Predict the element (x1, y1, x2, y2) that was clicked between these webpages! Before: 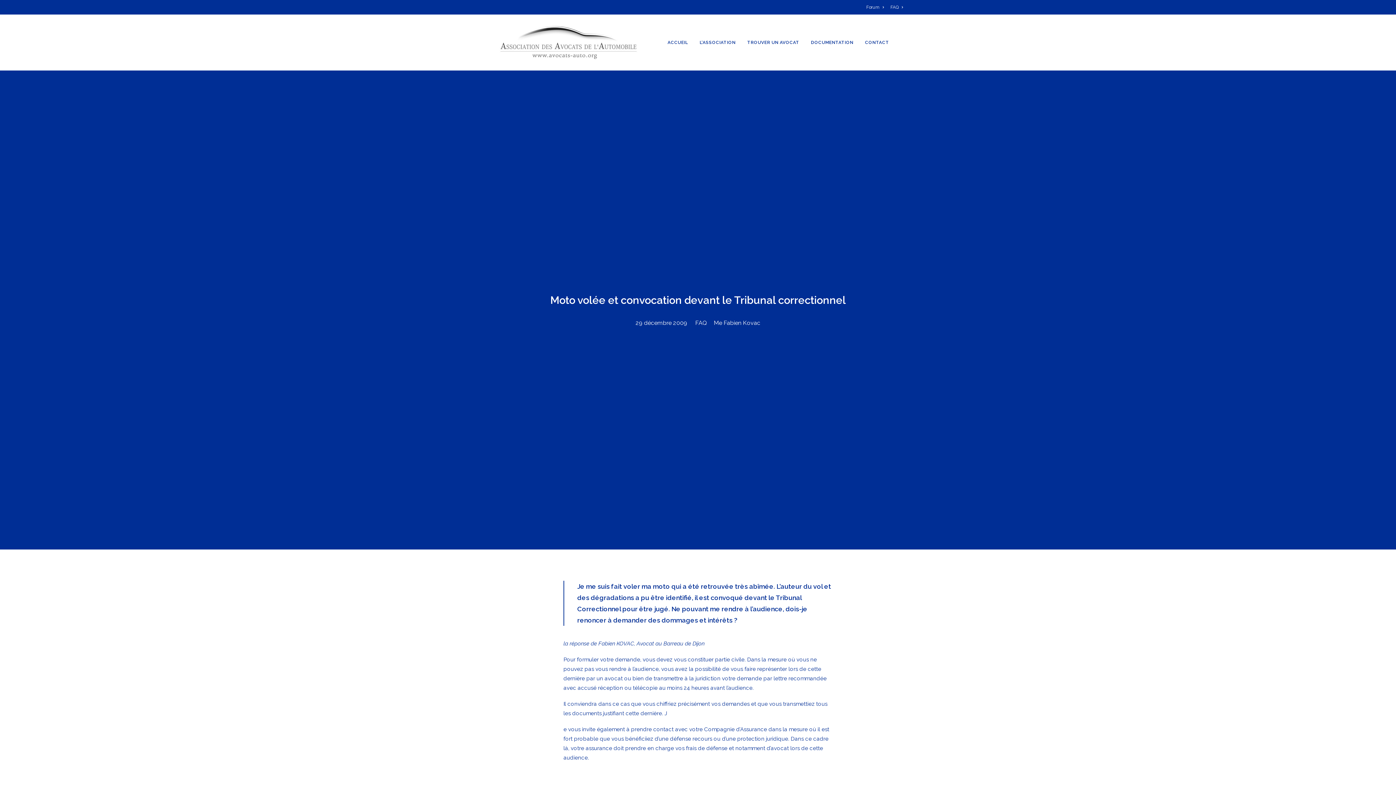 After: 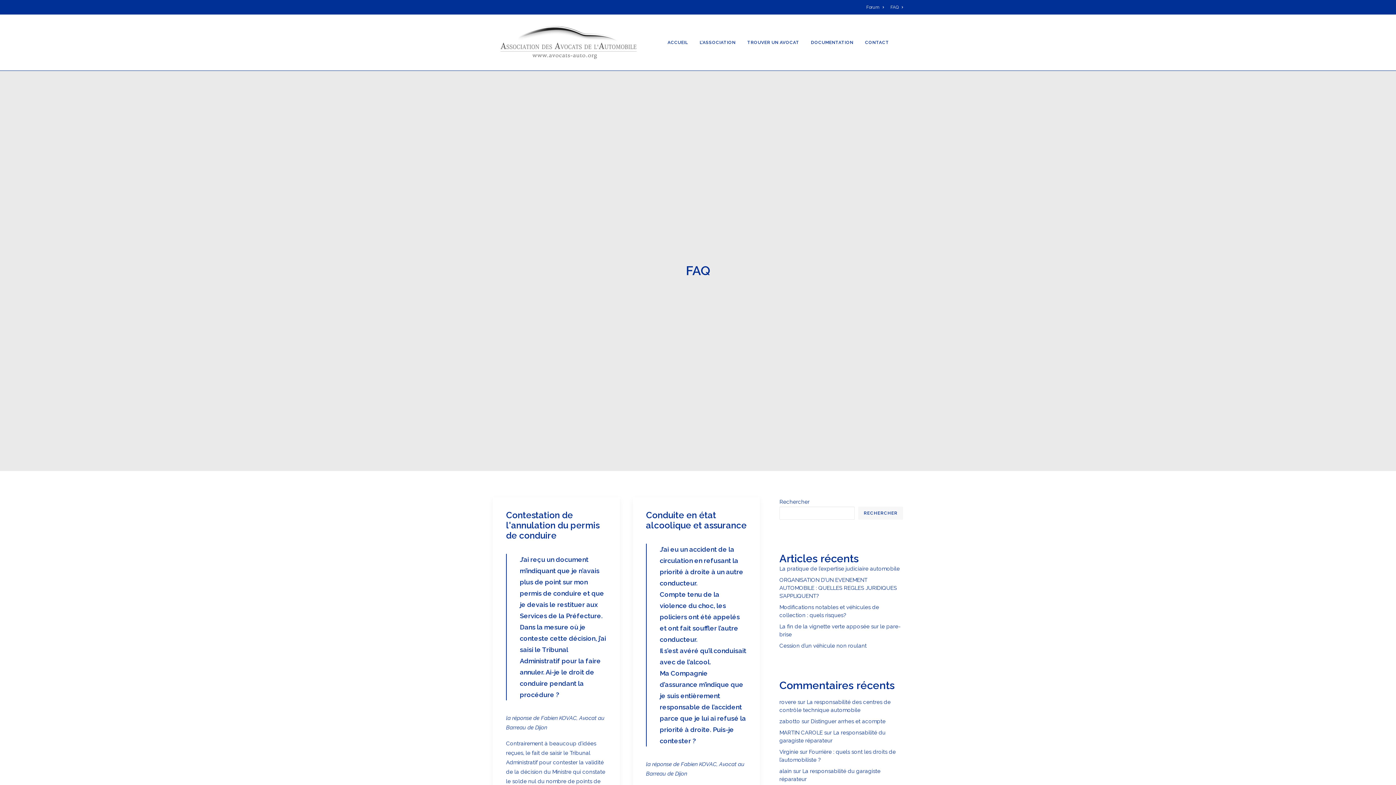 Action: bbox: (695, 319, 707, 326) label: FAQ